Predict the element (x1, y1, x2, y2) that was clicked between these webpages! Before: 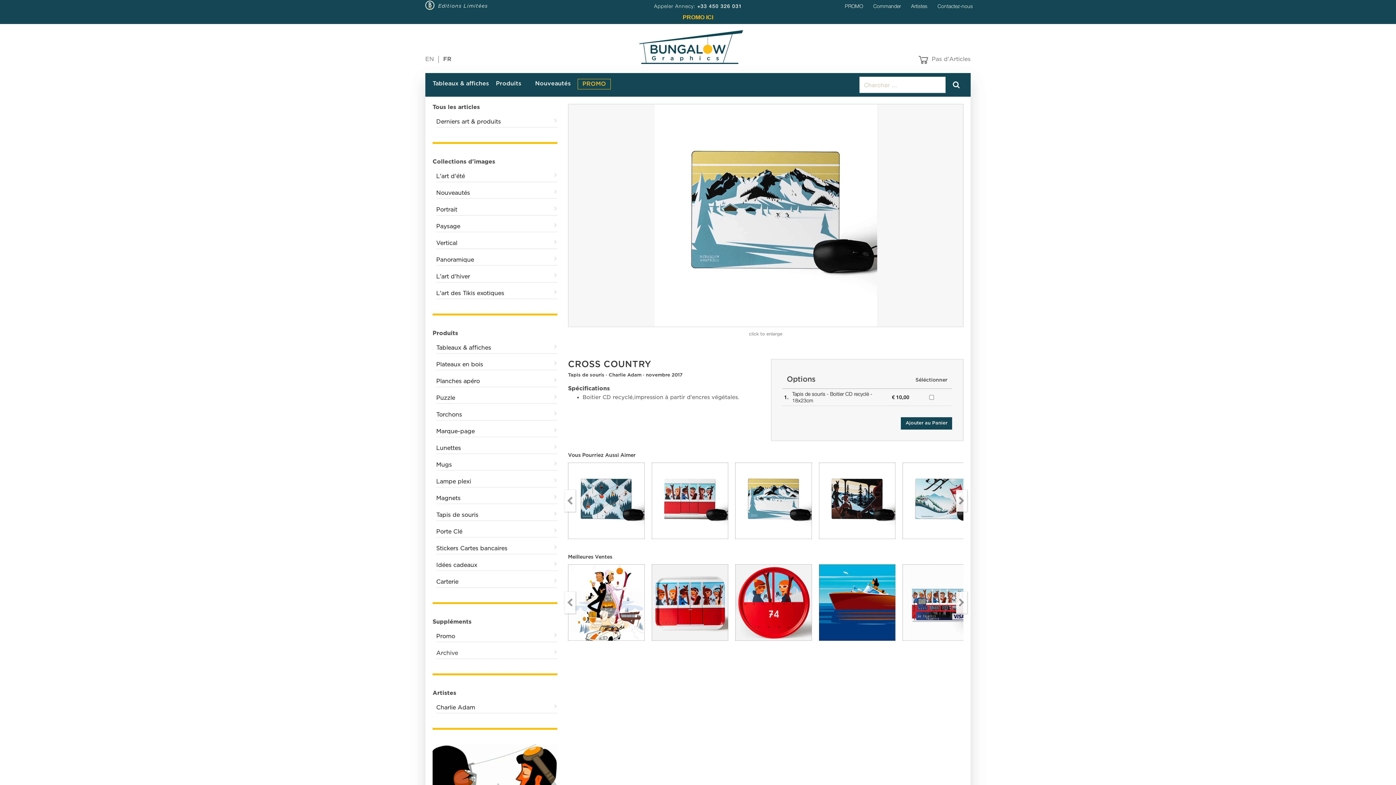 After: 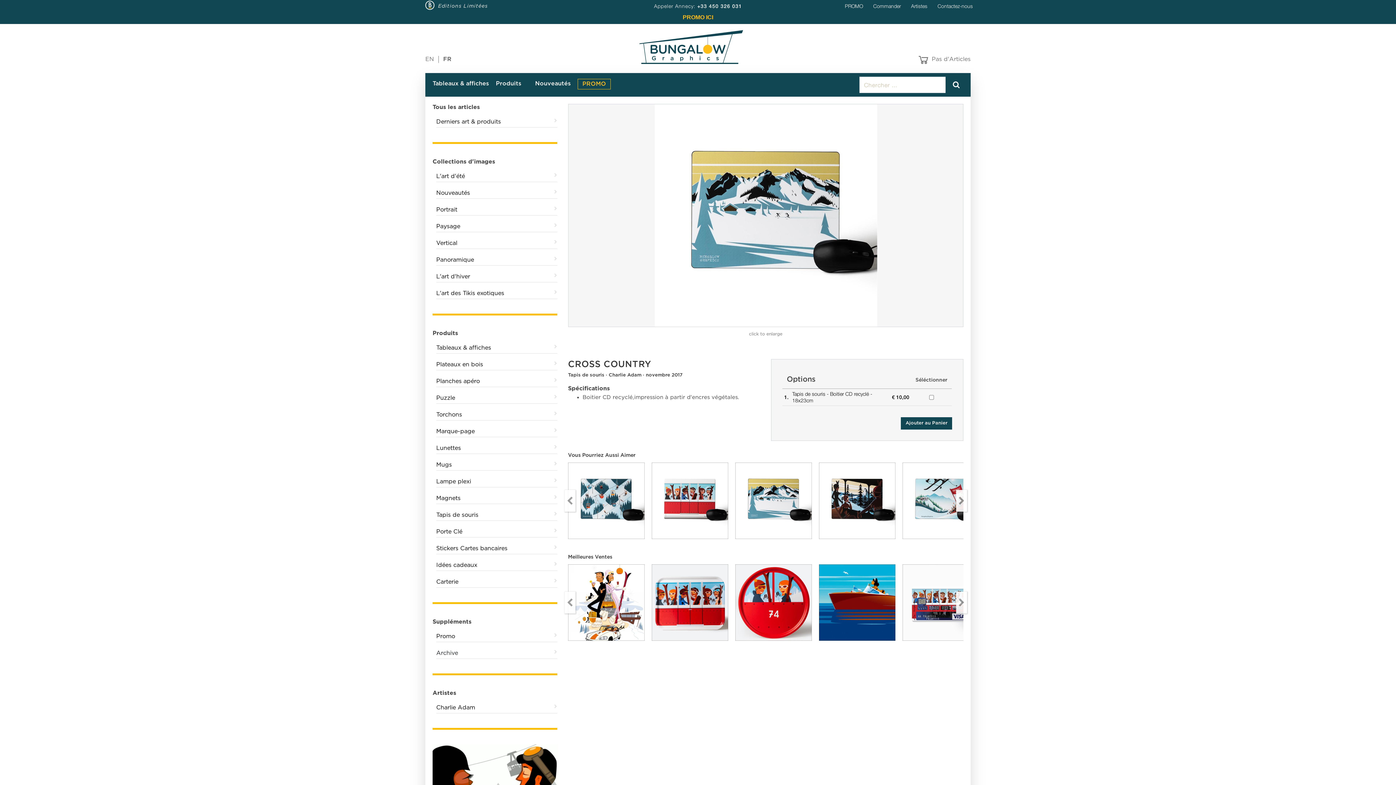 Action: label: FR bbox: (443, 56, 451, 62)